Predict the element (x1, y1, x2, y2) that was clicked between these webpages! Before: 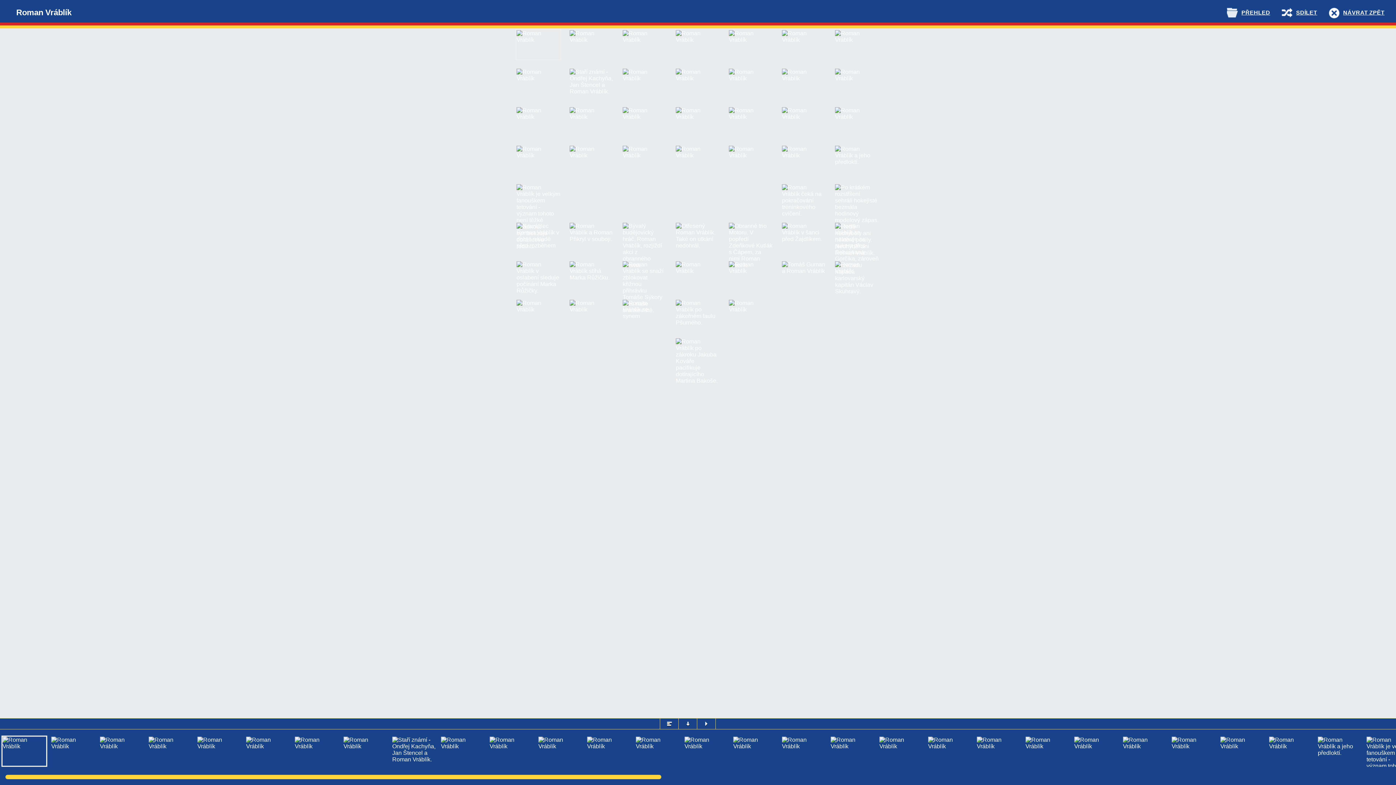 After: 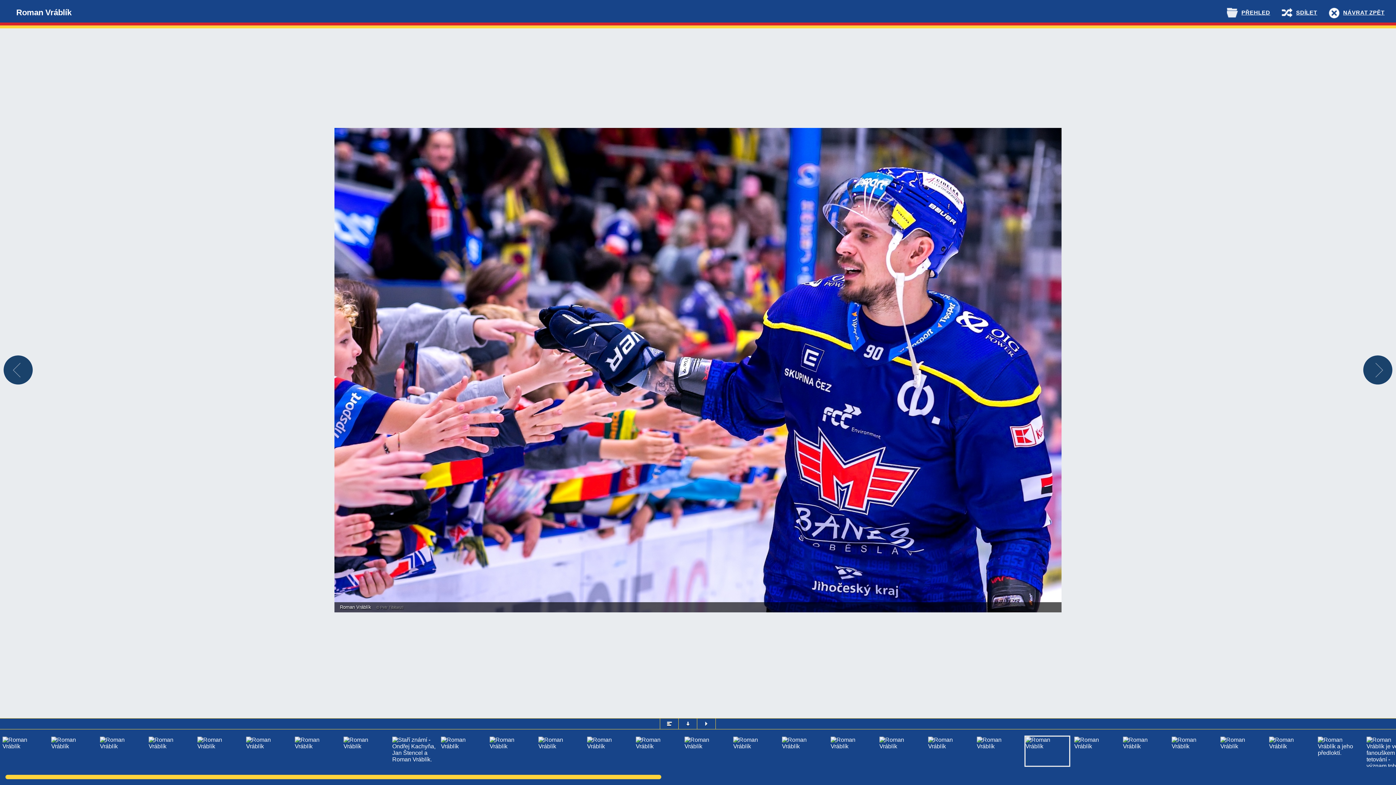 Action: bbox: (1024, 736, 1070, 767)